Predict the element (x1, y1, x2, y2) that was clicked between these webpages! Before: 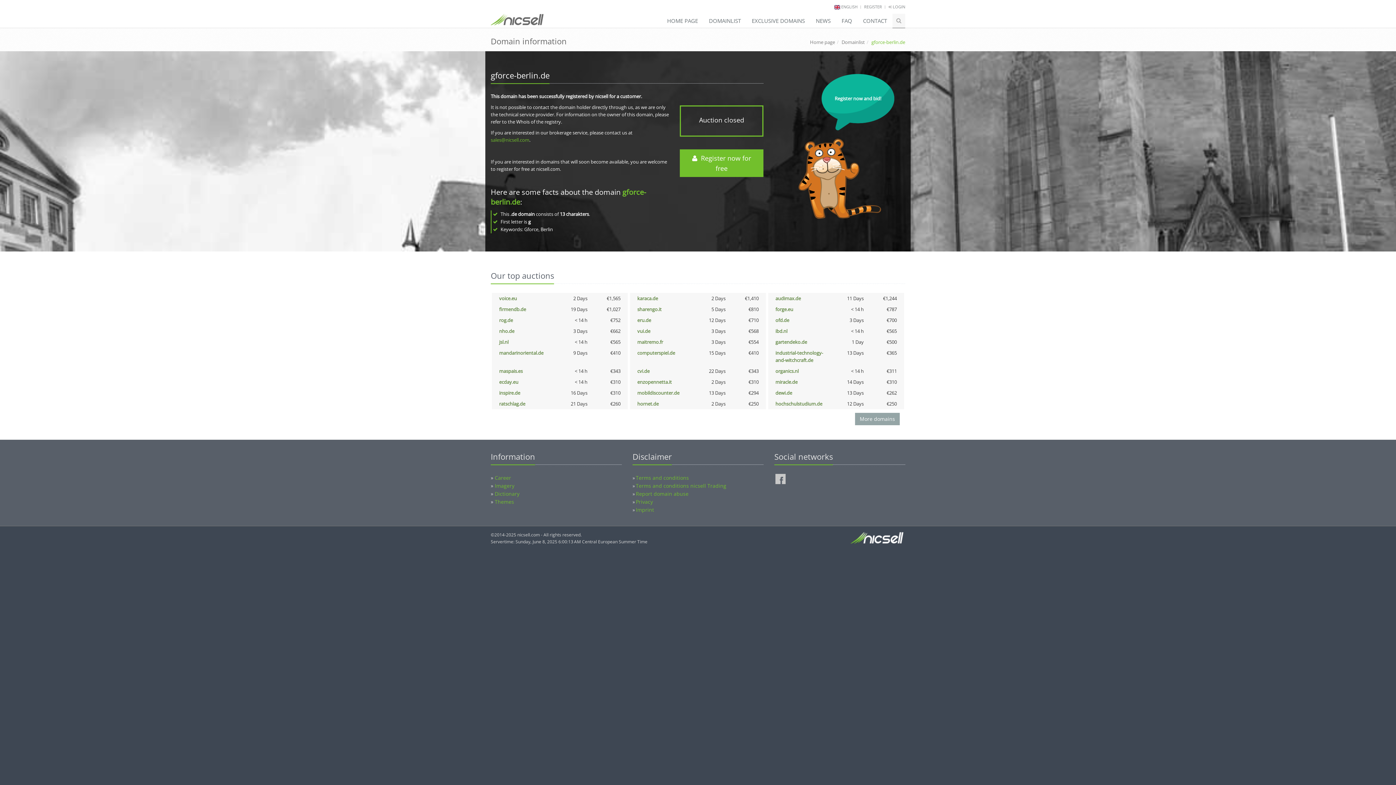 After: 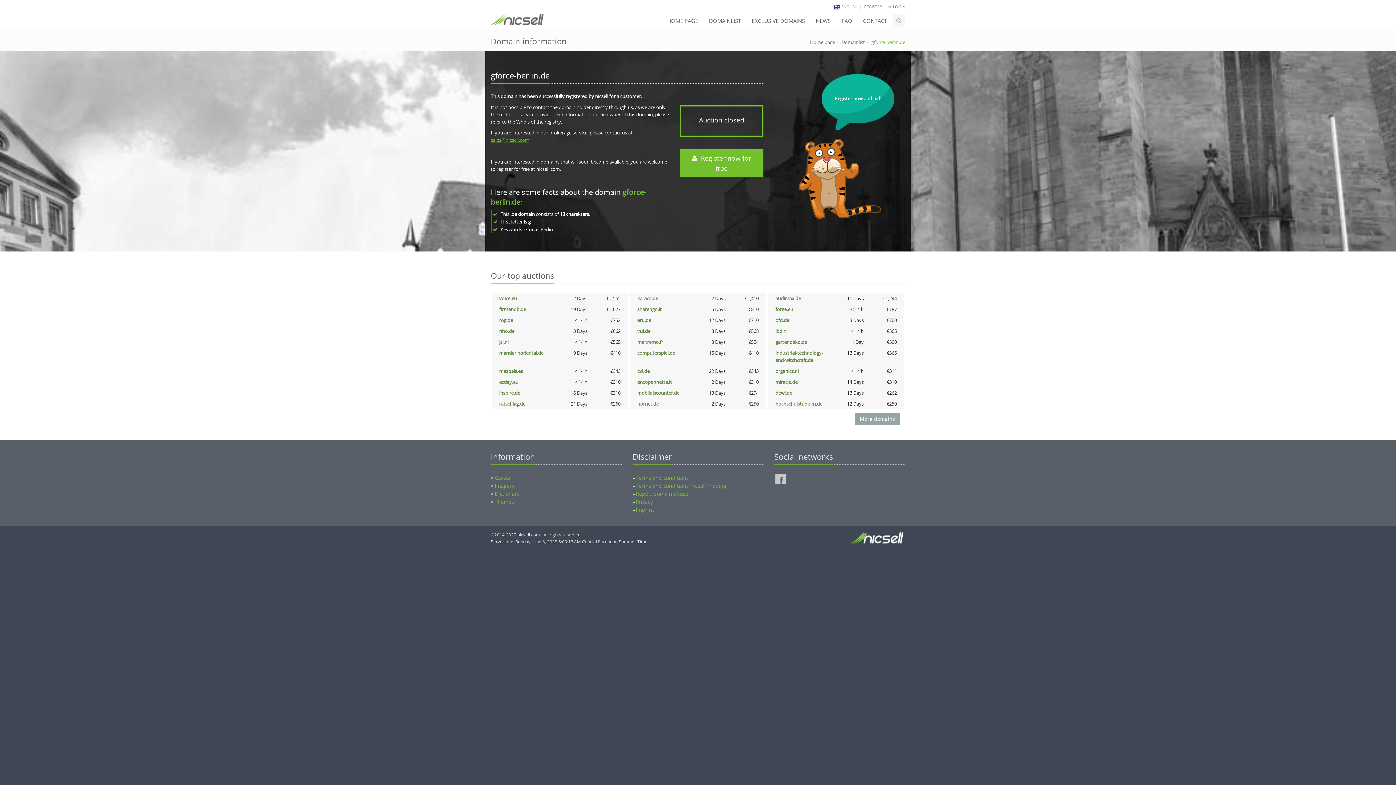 Action: label: sales@nicsell.com bbox: (490, 136, 529, 143)